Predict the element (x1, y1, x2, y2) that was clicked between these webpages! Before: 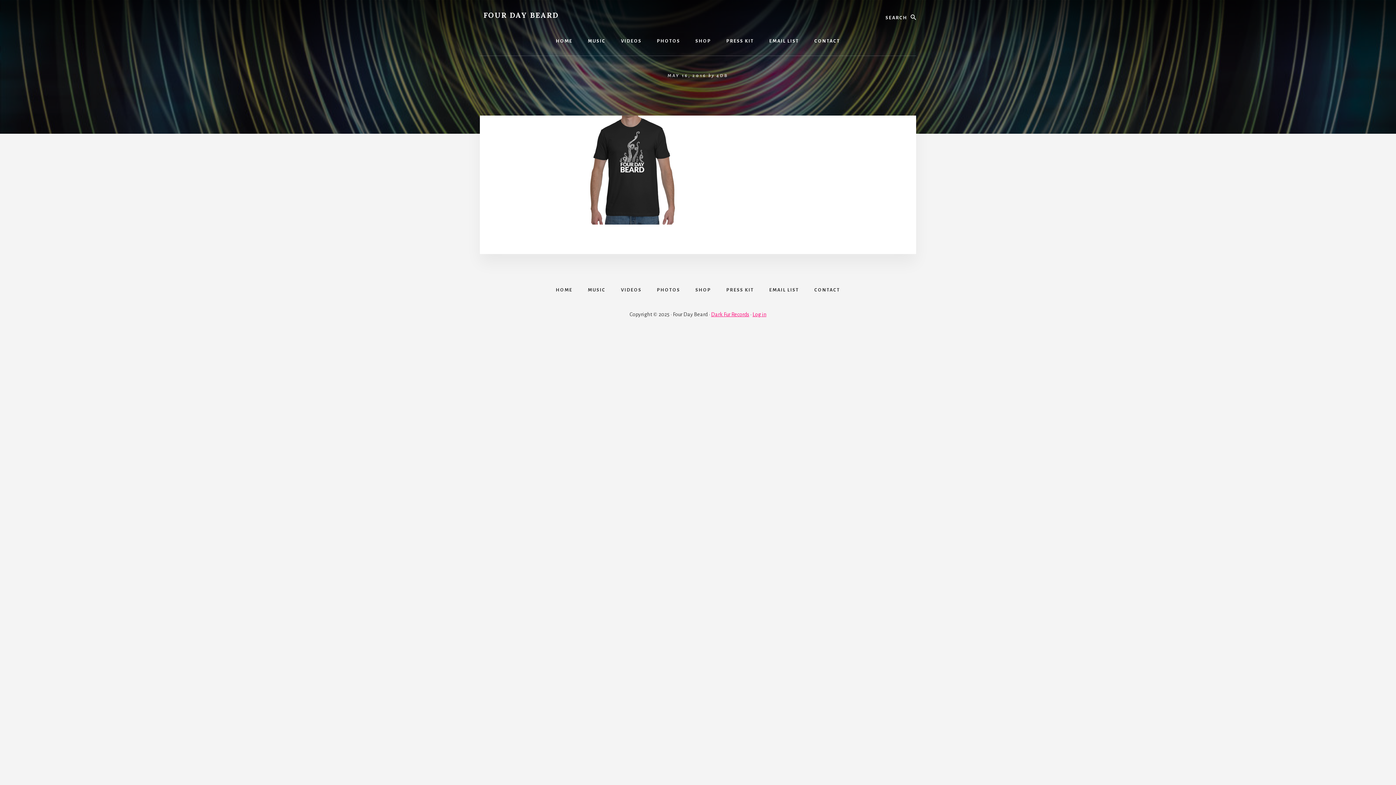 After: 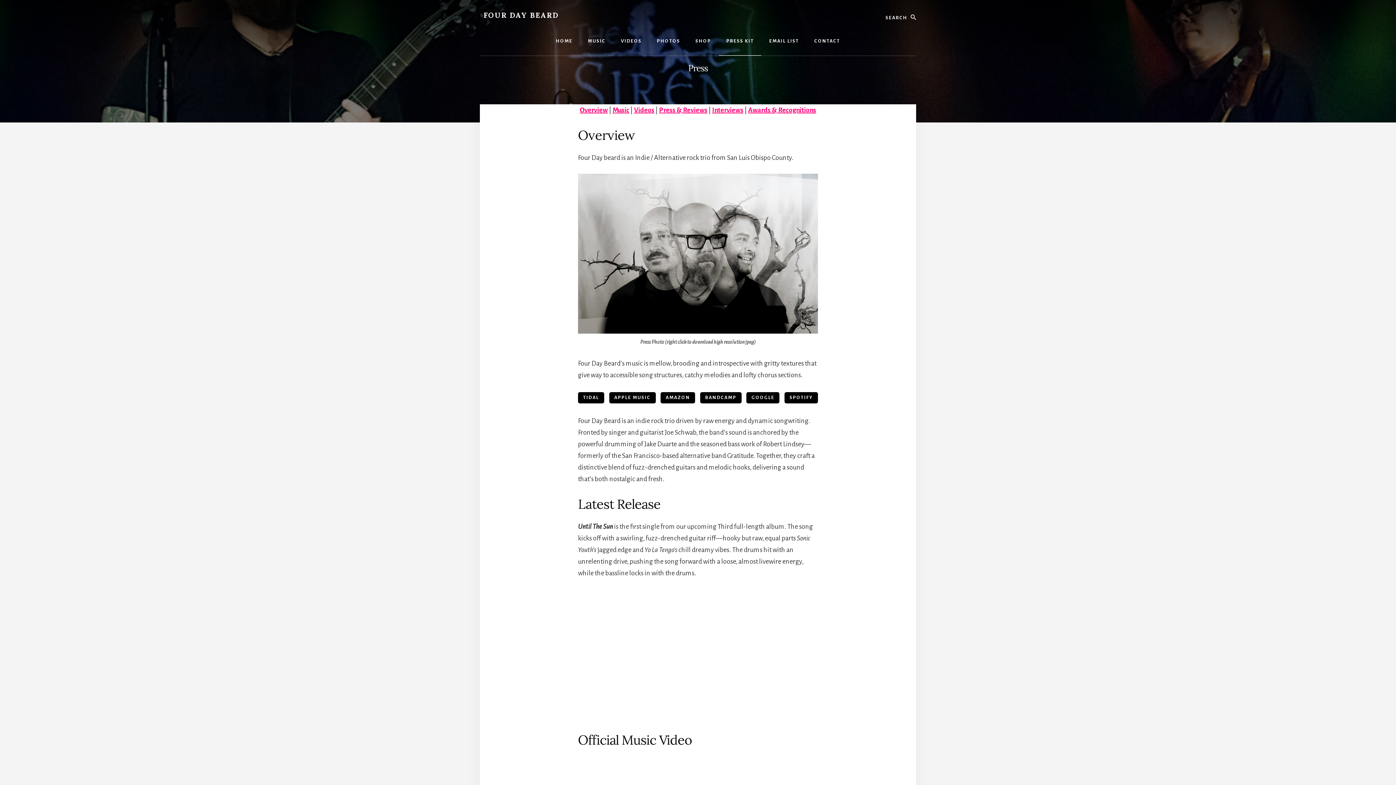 Action: bbox: (719, 276, 761, 304) label: PRESS KIT